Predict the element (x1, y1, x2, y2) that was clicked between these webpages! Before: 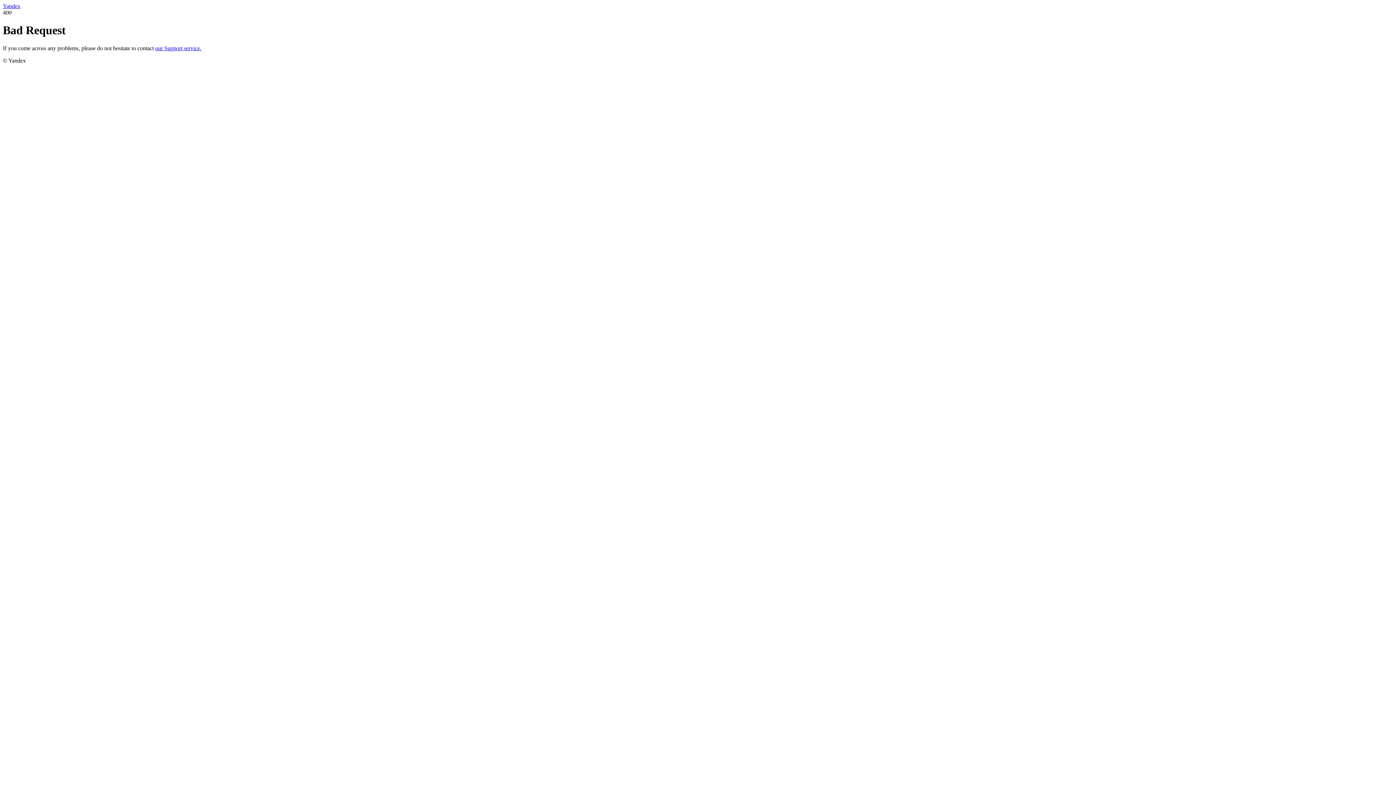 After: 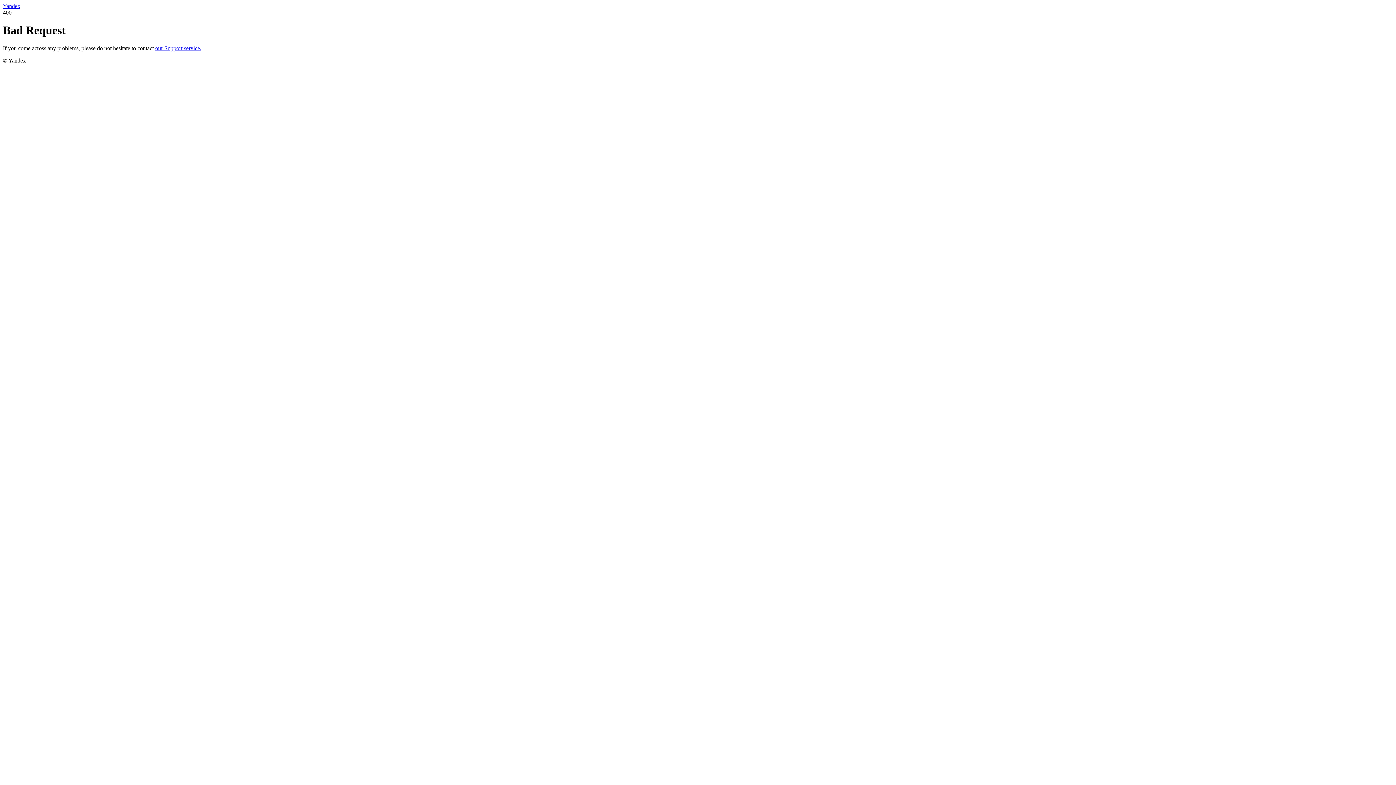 Action: bbox: (155, 45, 201, 51) label: our Support service.